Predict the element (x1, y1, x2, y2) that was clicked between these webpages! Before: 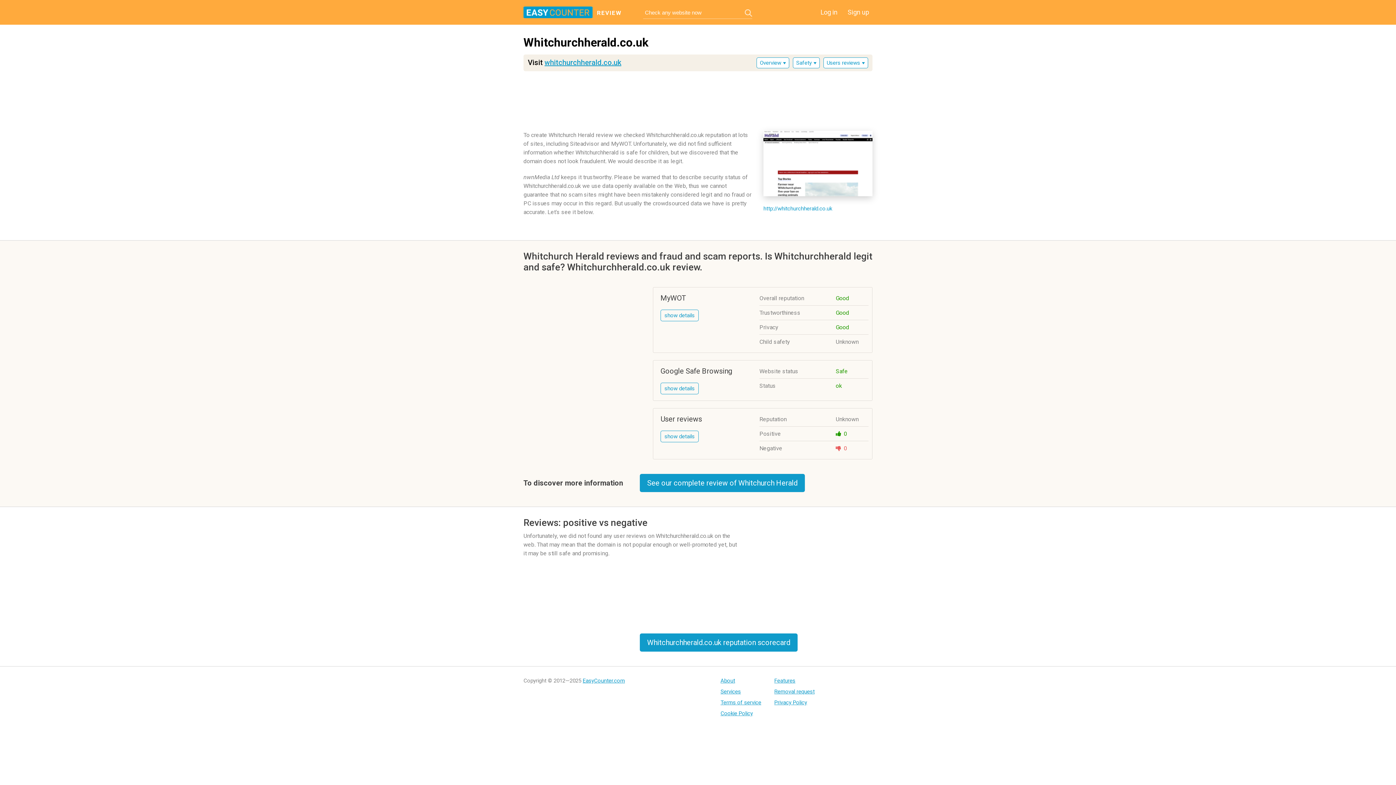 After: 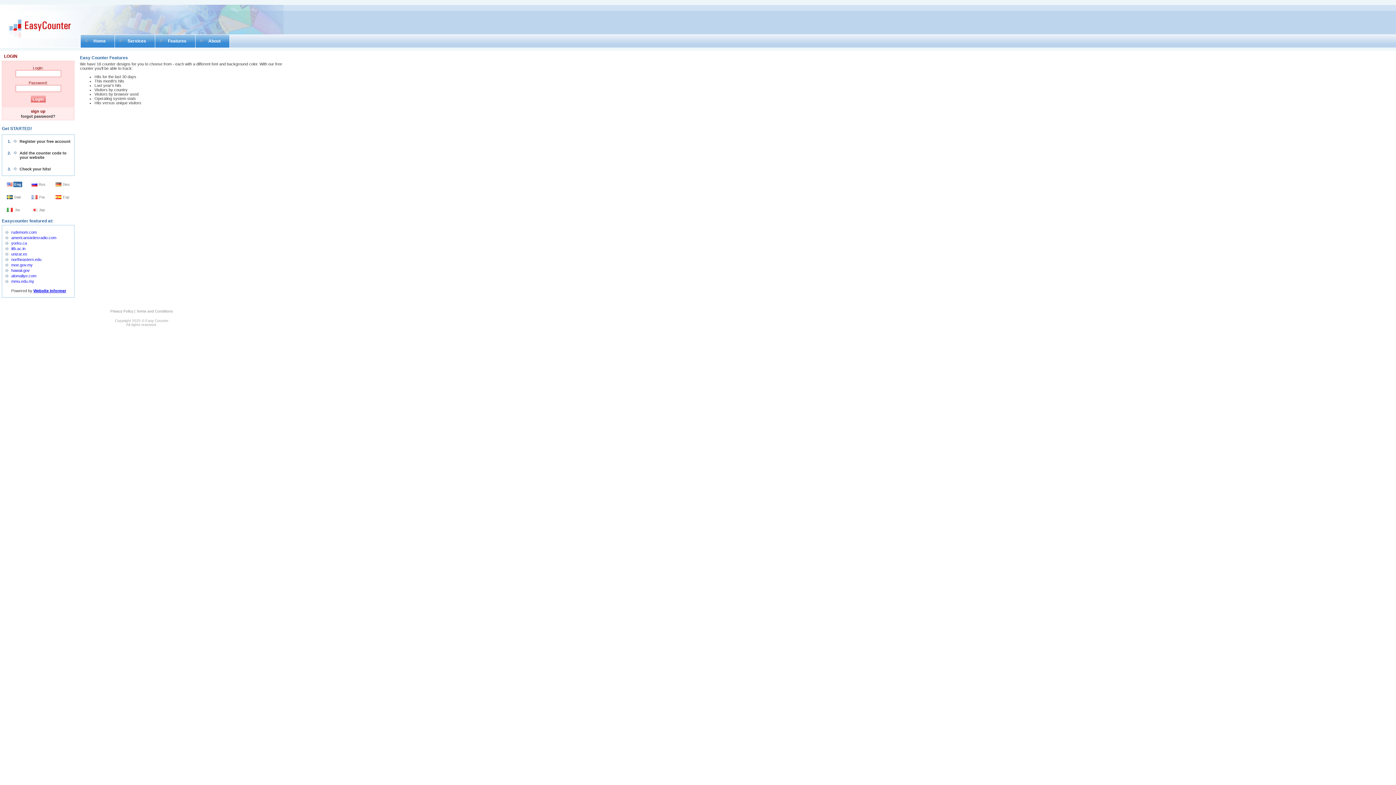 Action: label: Features bbox: (774, 677, 815, 684)